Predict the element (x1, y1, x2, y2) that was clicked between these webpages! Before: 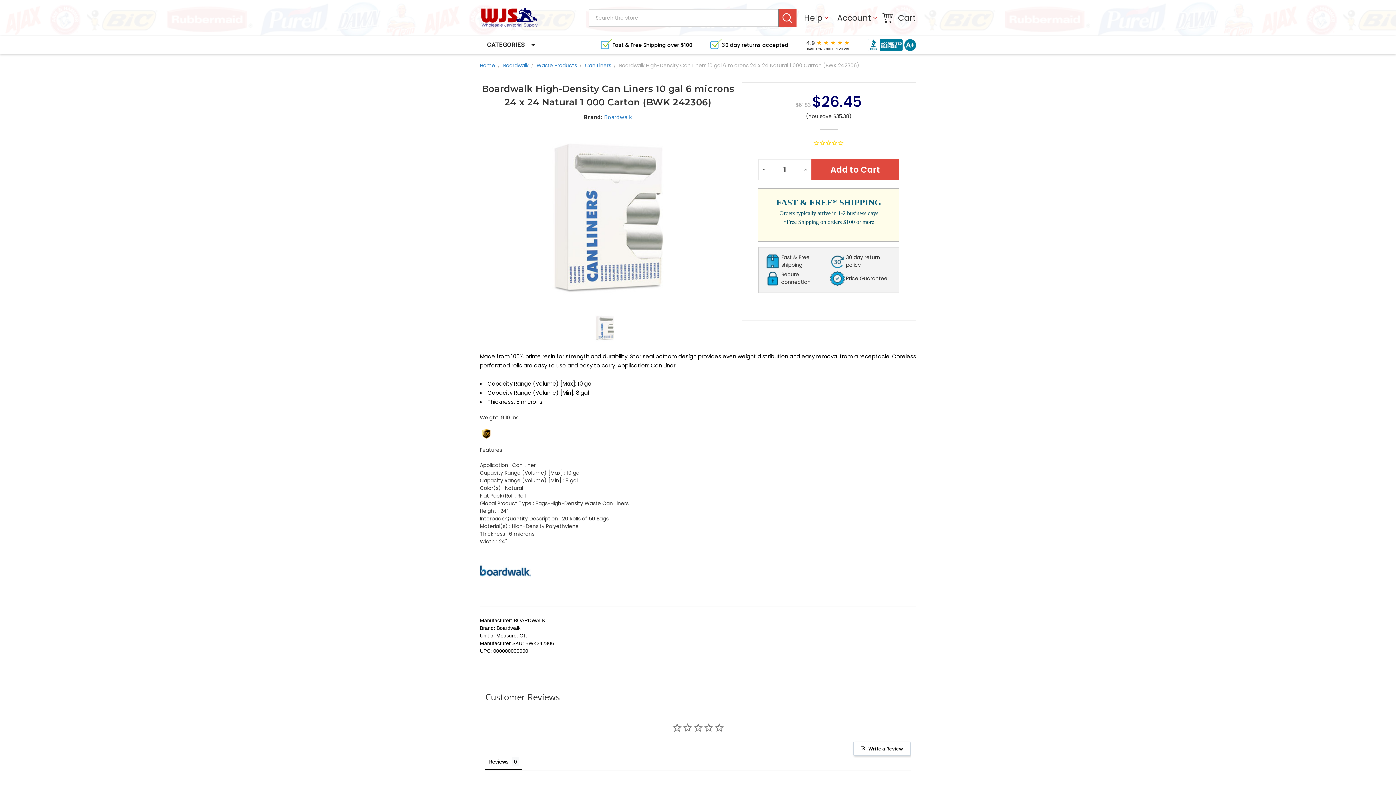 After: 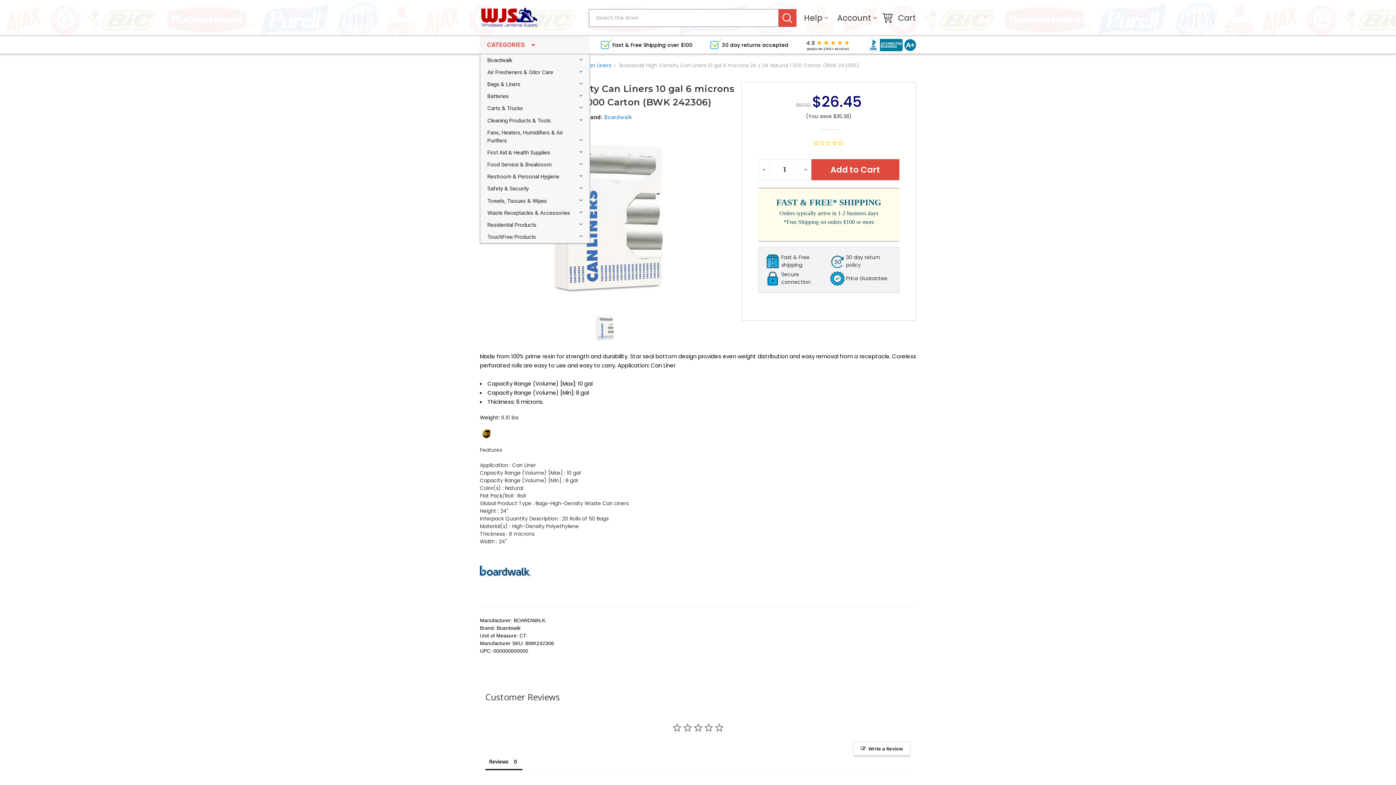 Action: bbox: (480, 36, 590, 53) label: CATEGORIES